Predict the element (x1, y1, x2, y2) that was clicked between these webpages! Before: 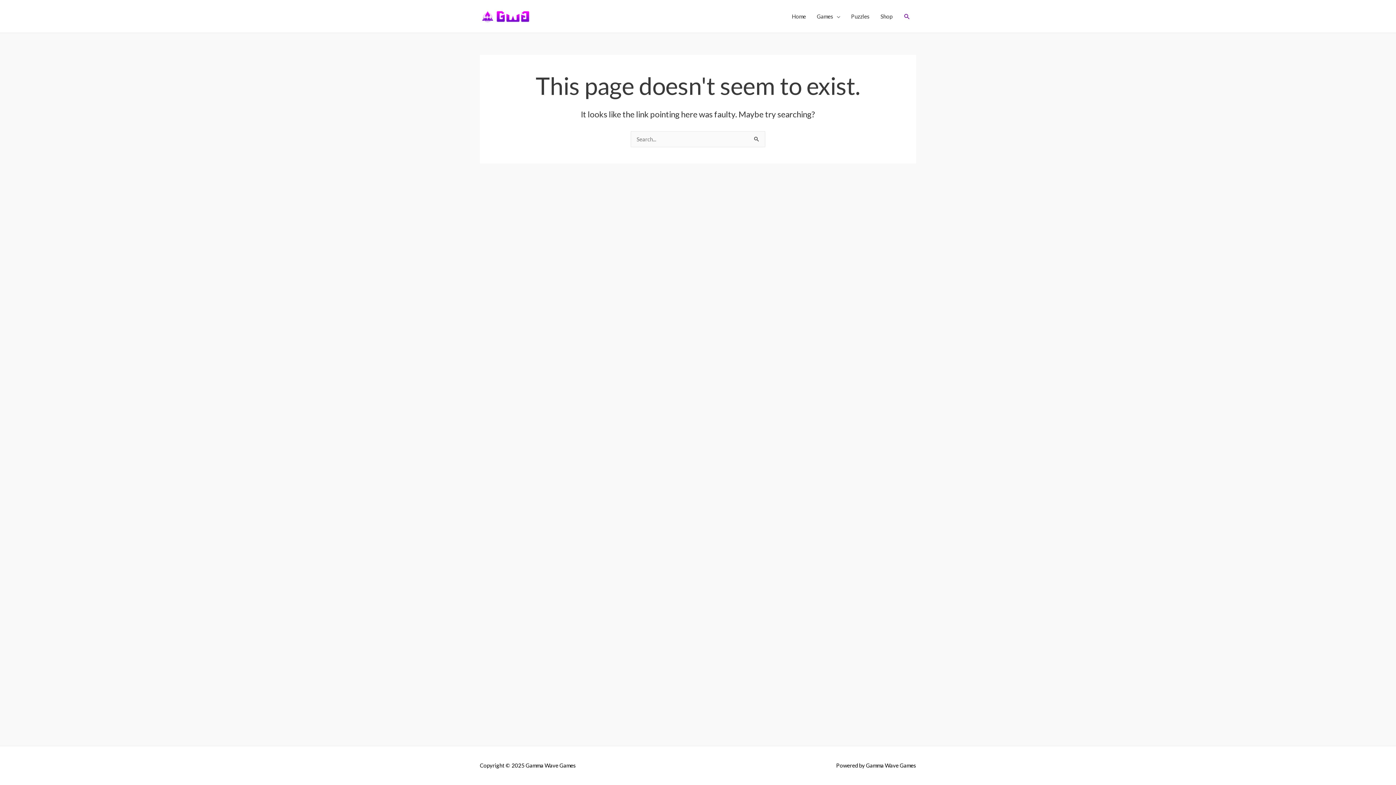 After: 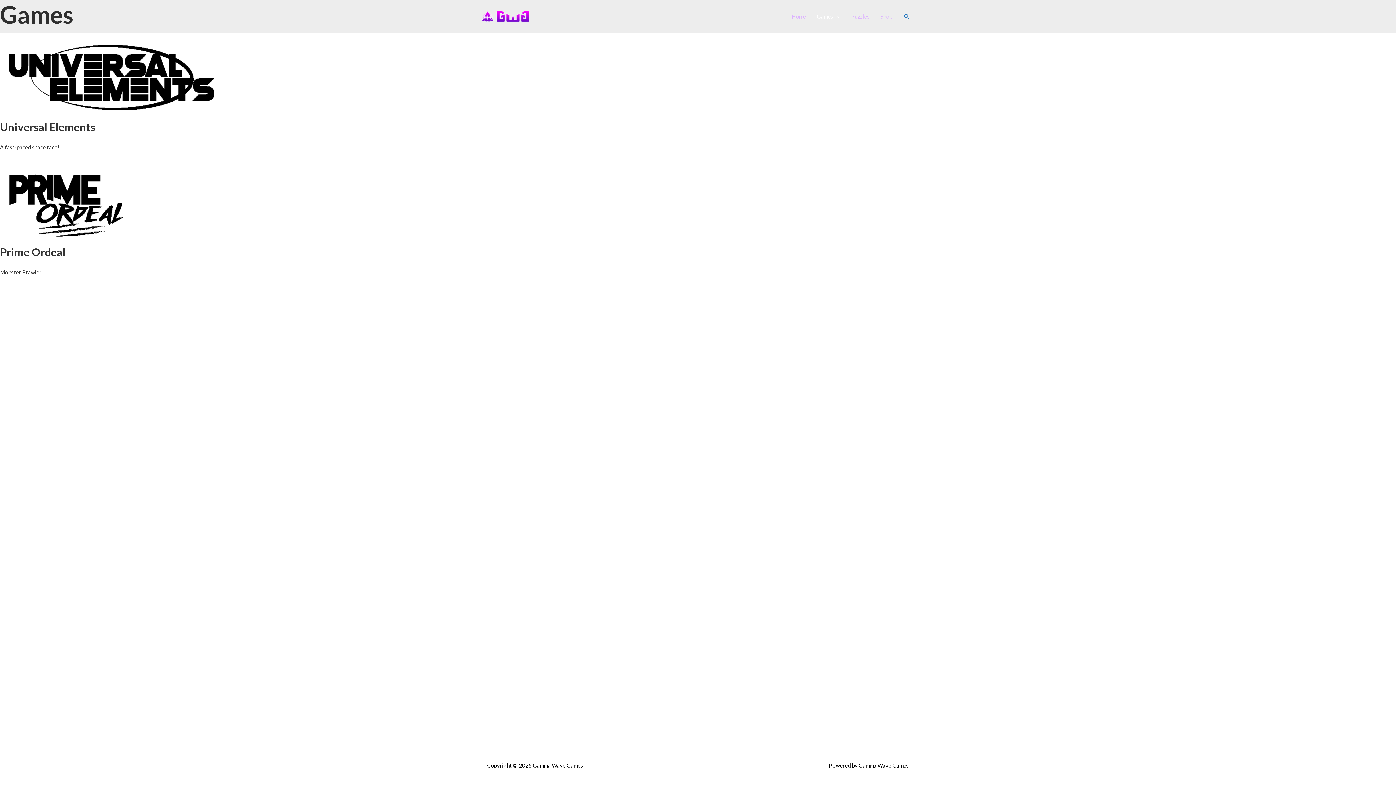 Action: label: Games bbox: (811, 5, 845, 27)